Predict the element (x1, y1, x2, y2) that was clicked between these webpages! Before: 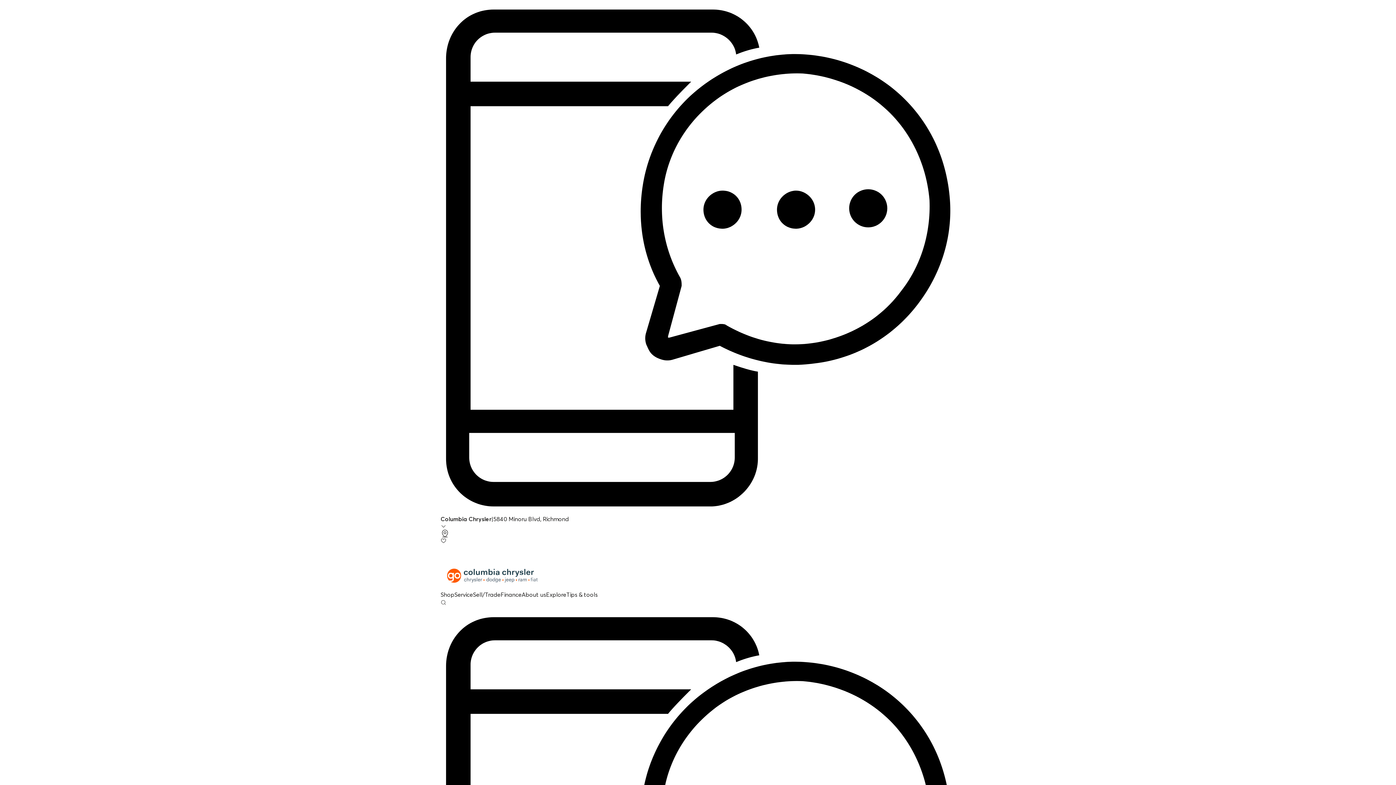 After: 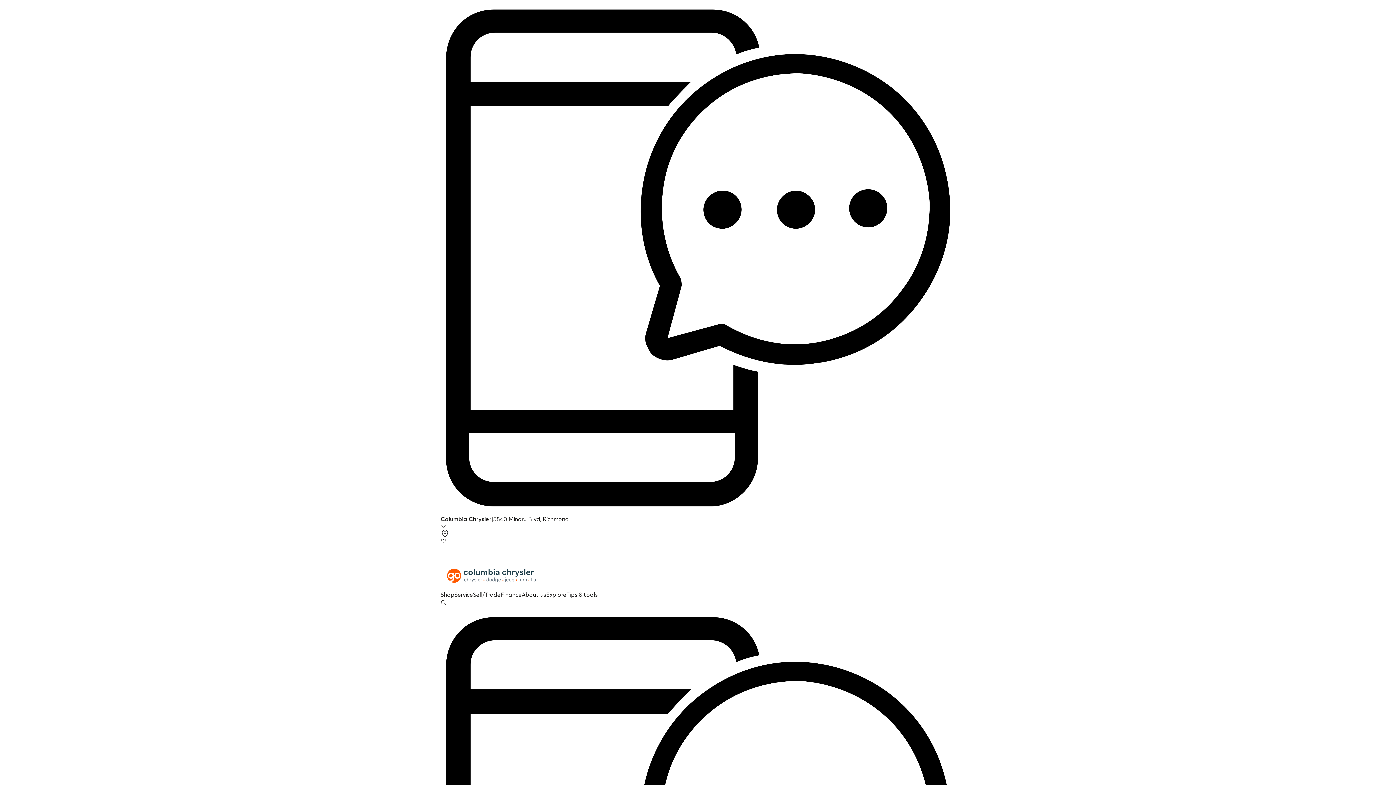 Action: bbox: (440, 561, 955, 590)